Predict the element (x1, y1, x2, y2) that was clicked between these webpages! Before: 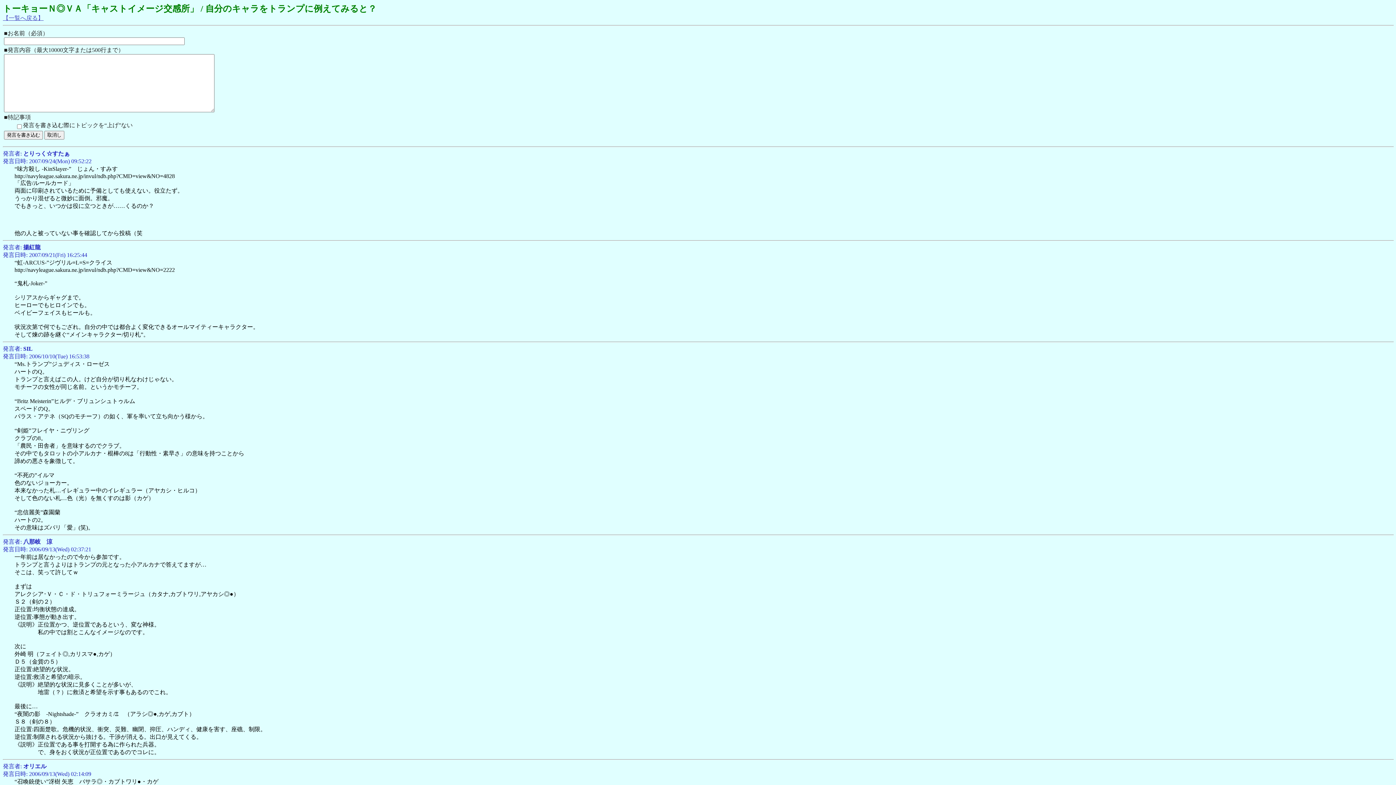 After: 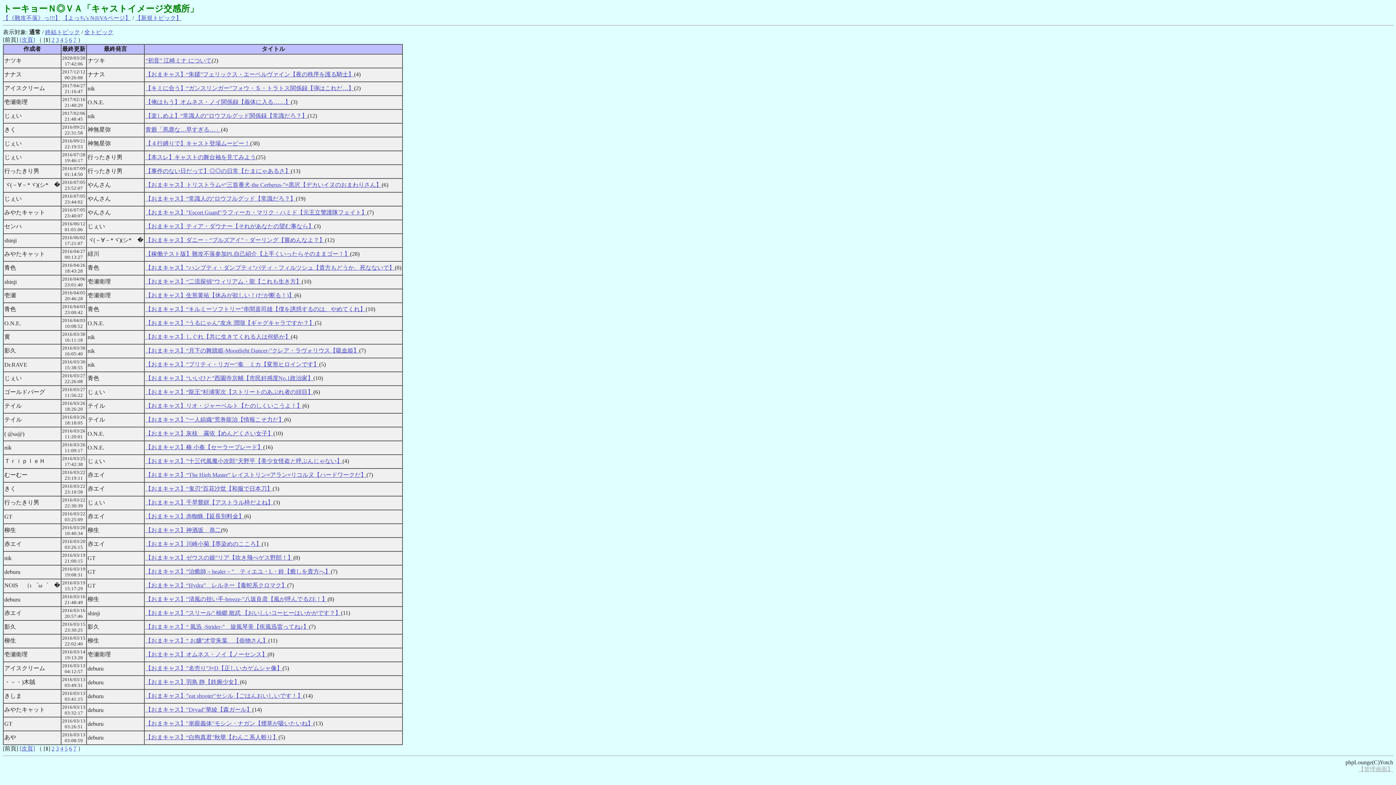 Action: bbox: (2, 14, 43, 21) label: 【一覧へ戻る】